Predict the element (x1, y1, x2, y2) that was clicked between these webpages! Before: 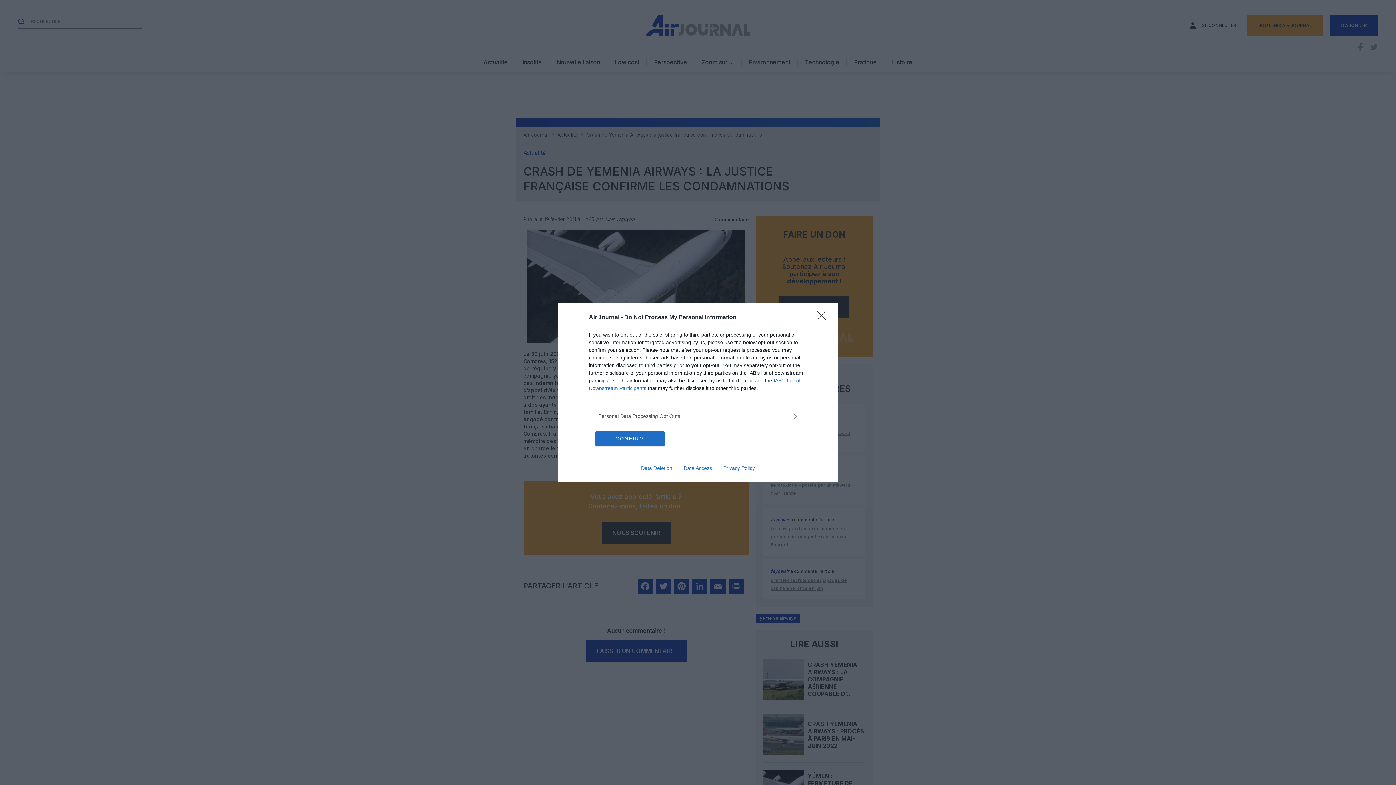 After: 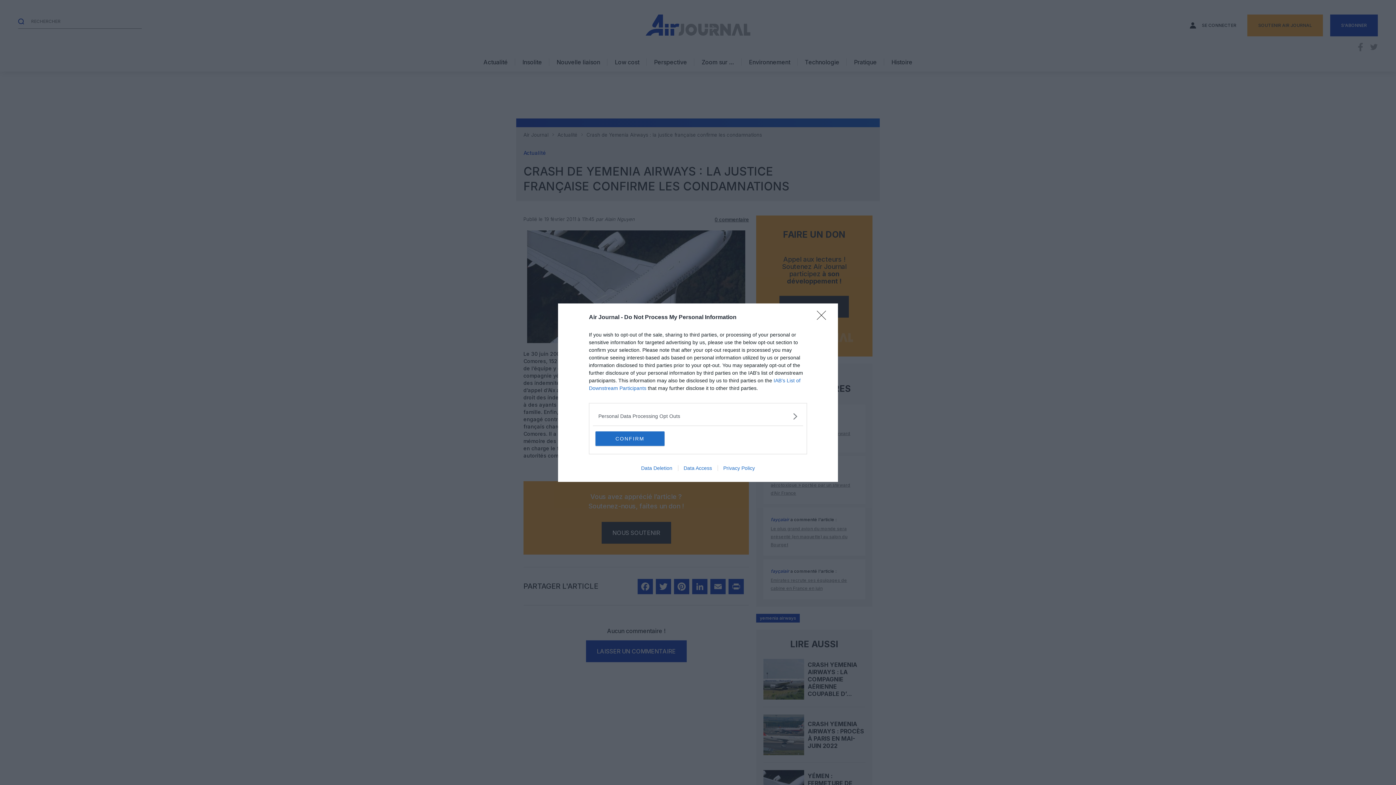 Action: label: Data Deletion bbox: (635, 465, 678, 471)